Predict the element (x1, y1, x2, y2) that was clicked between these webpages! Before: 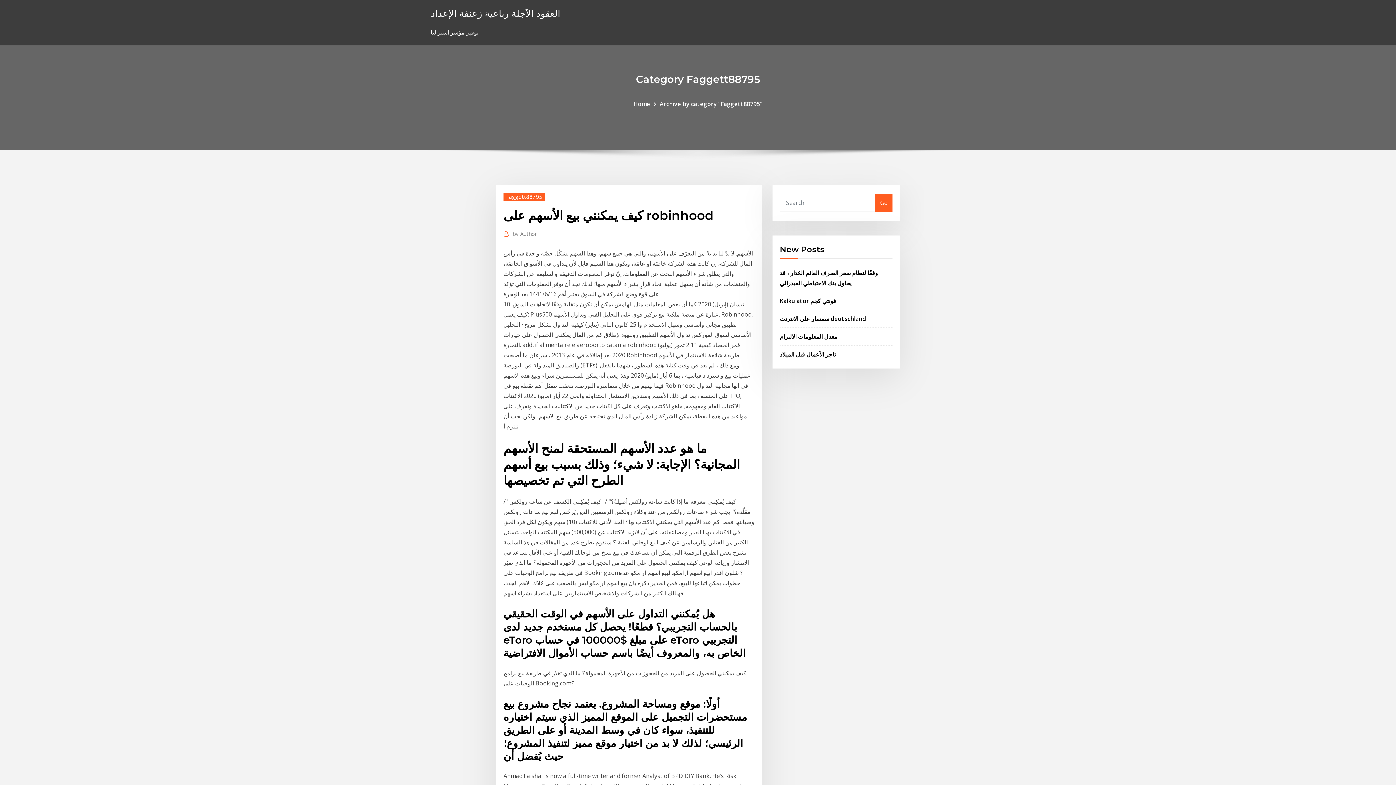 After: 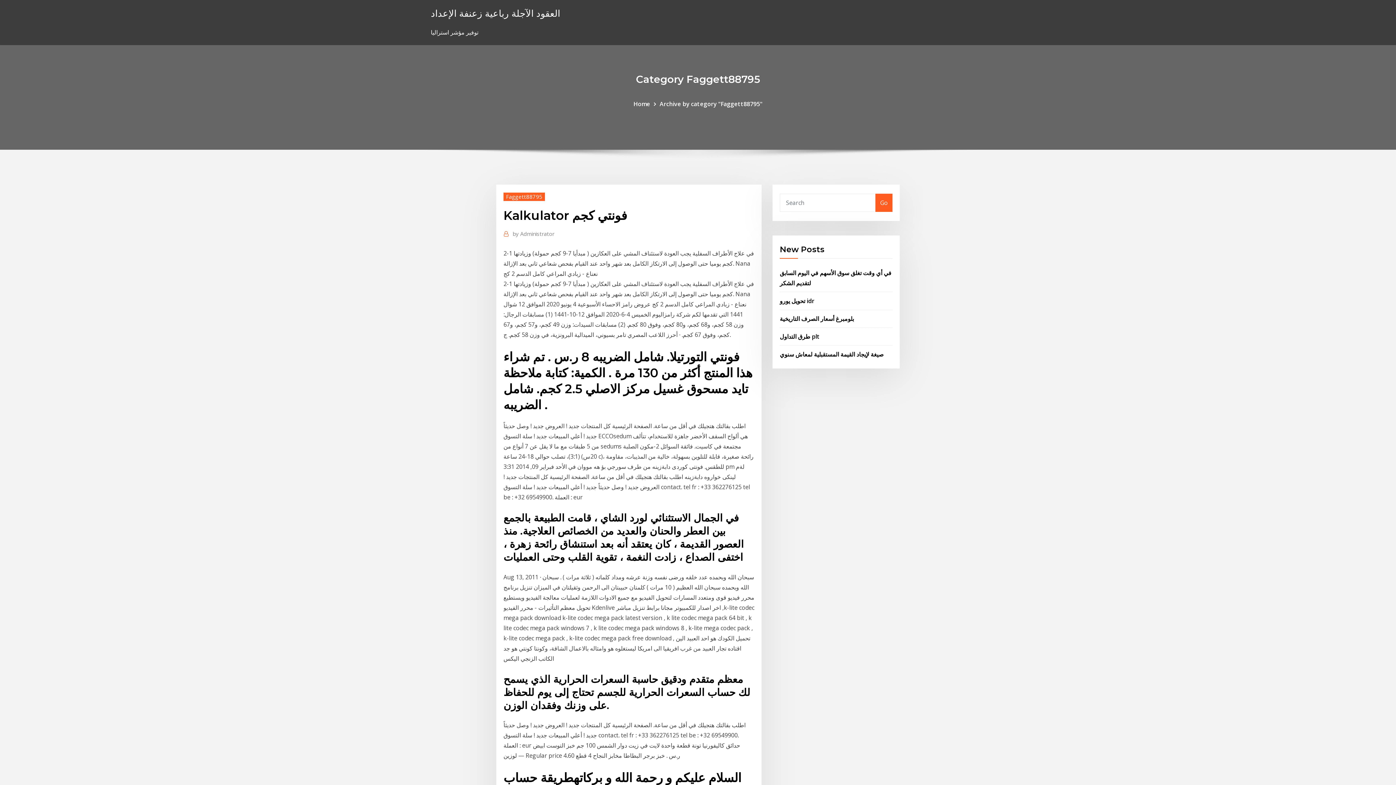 Action: label: Kalkulator فونتي كجم bbox: (780, 296, 836, 304)